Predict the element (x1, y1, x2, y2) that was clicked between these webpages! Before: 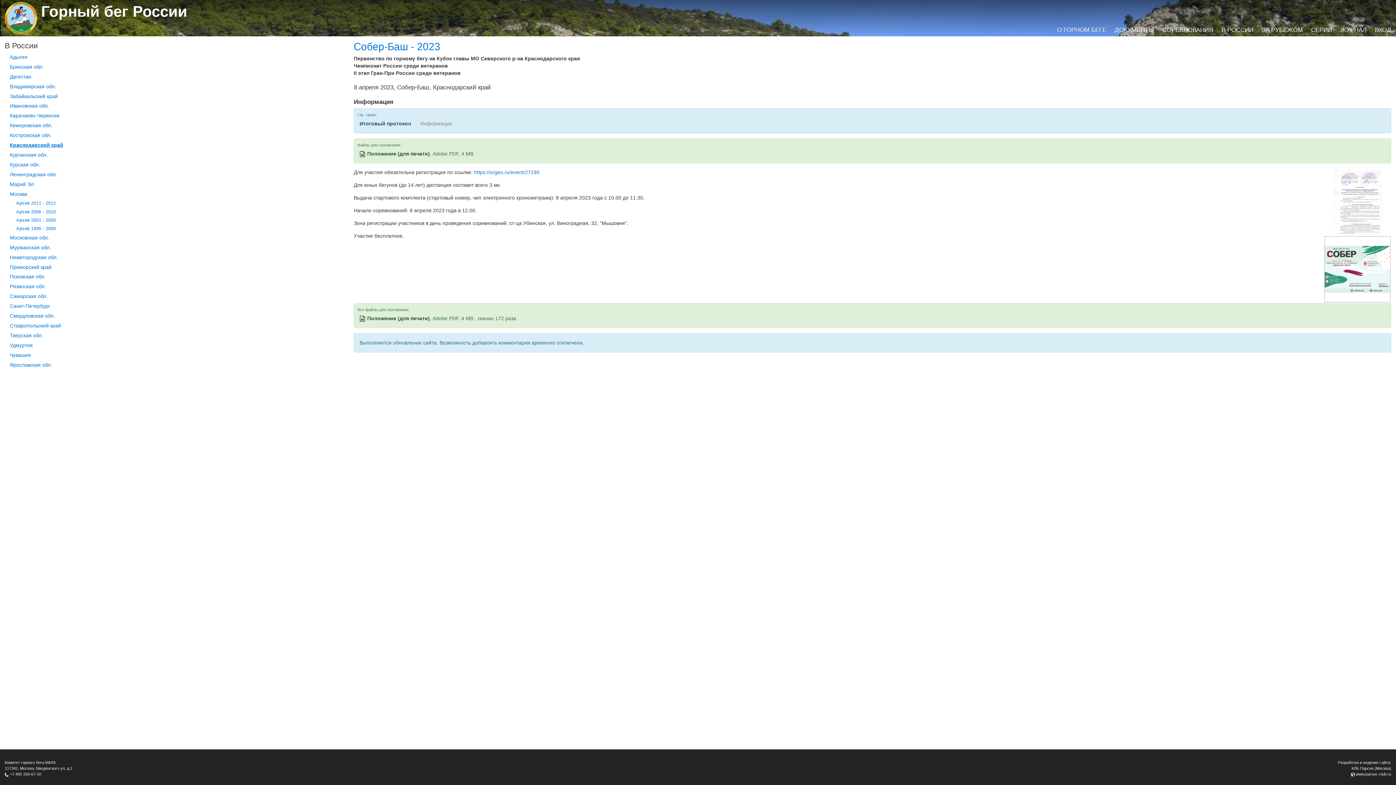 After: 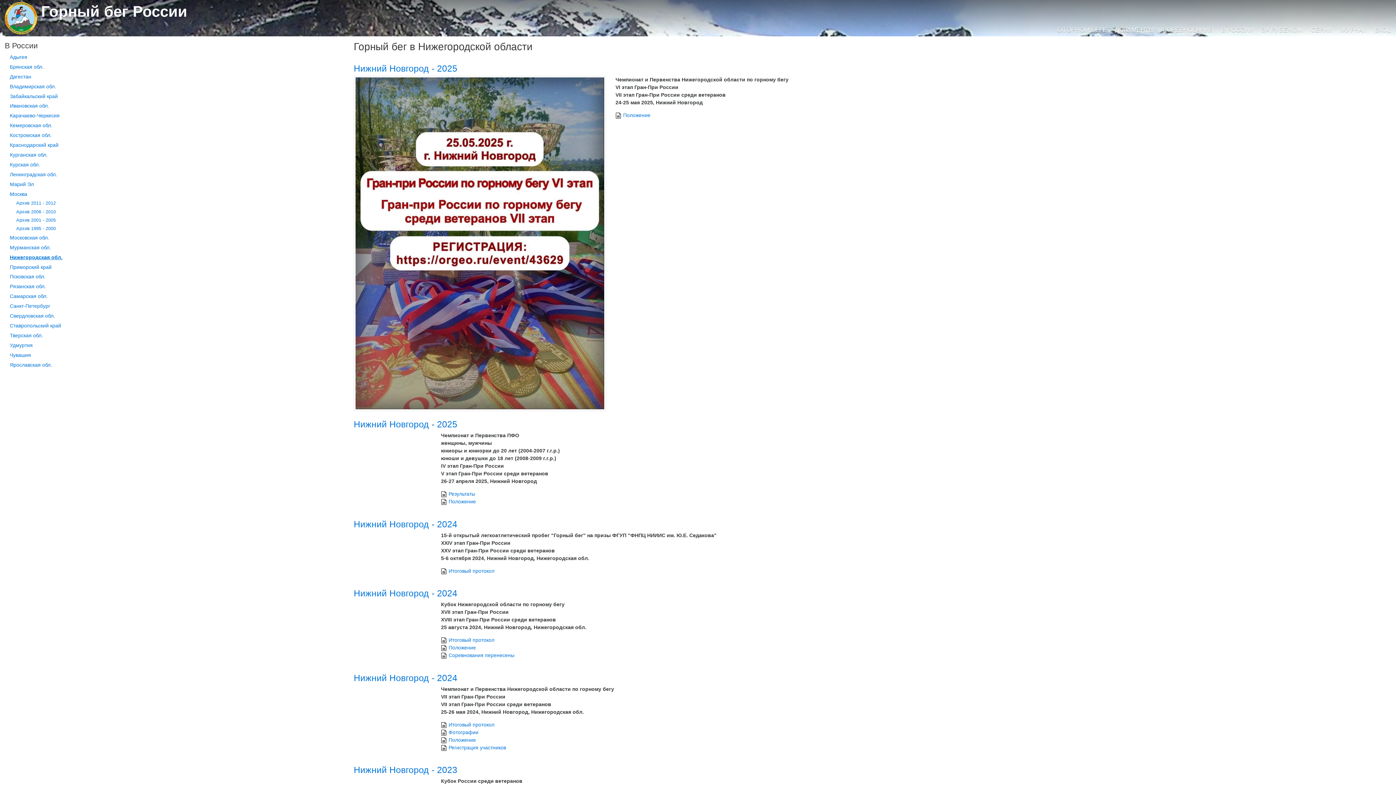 Action: bbox: (4, 252, 62, 262) label: Нижегородская обл.